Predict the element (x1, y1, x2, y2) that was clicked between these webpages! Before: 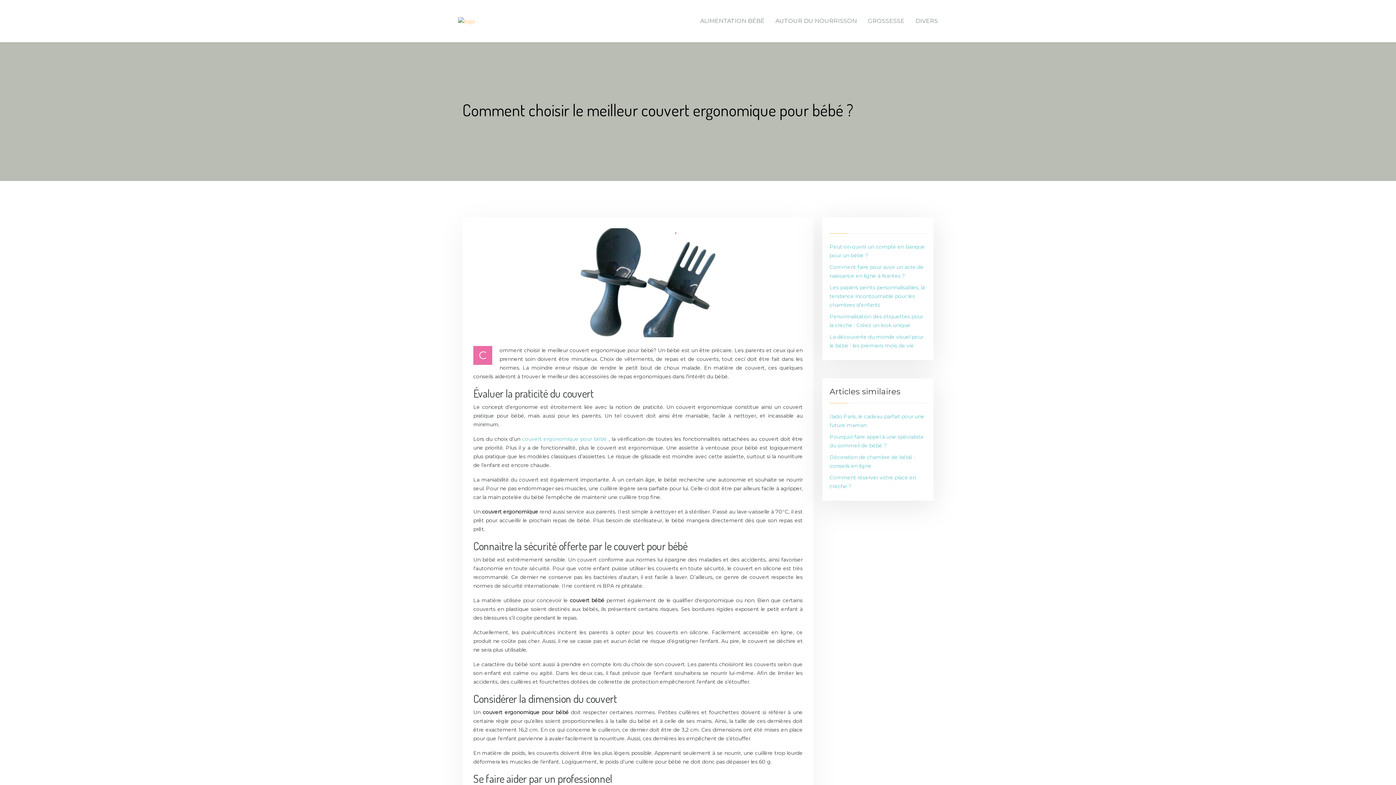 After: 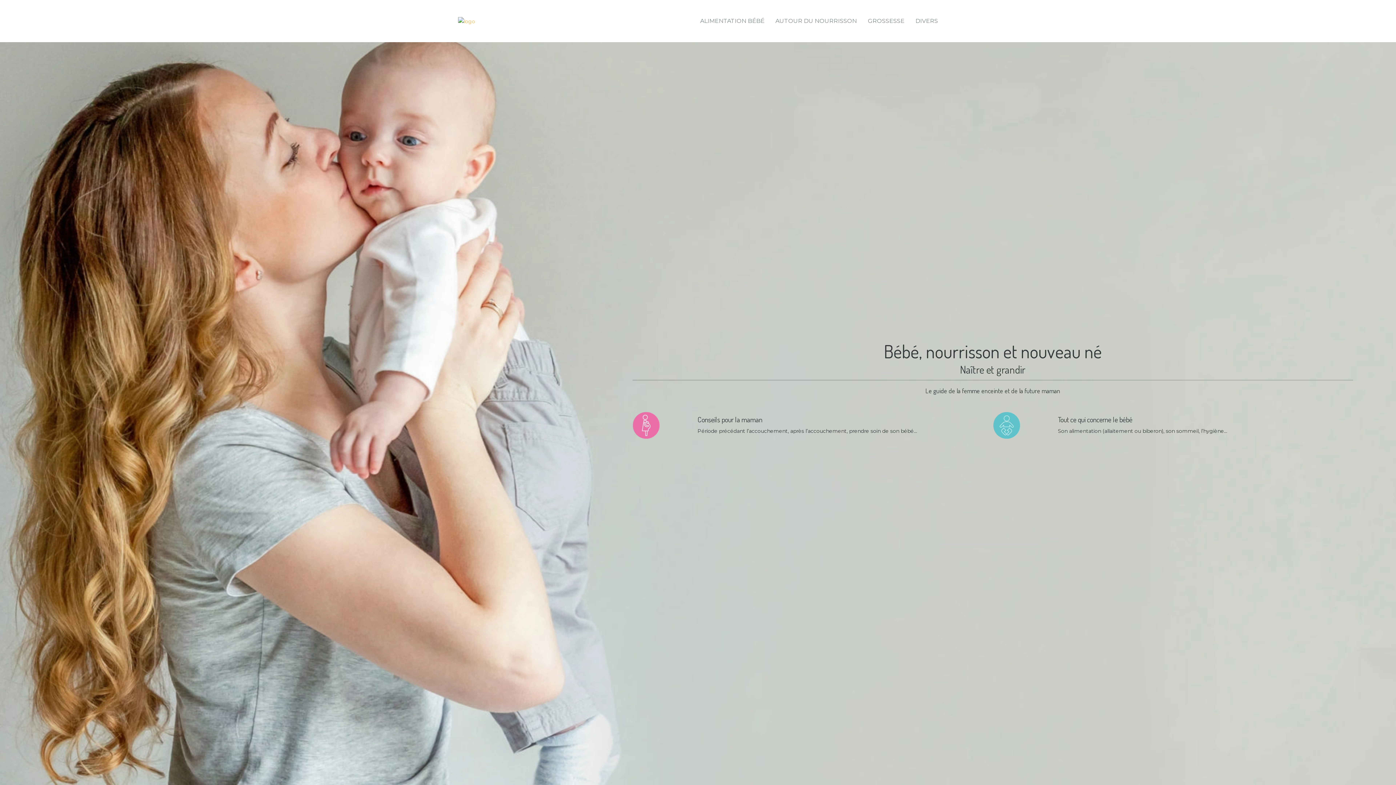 Action: bbox: (458, 16, 475, 25)